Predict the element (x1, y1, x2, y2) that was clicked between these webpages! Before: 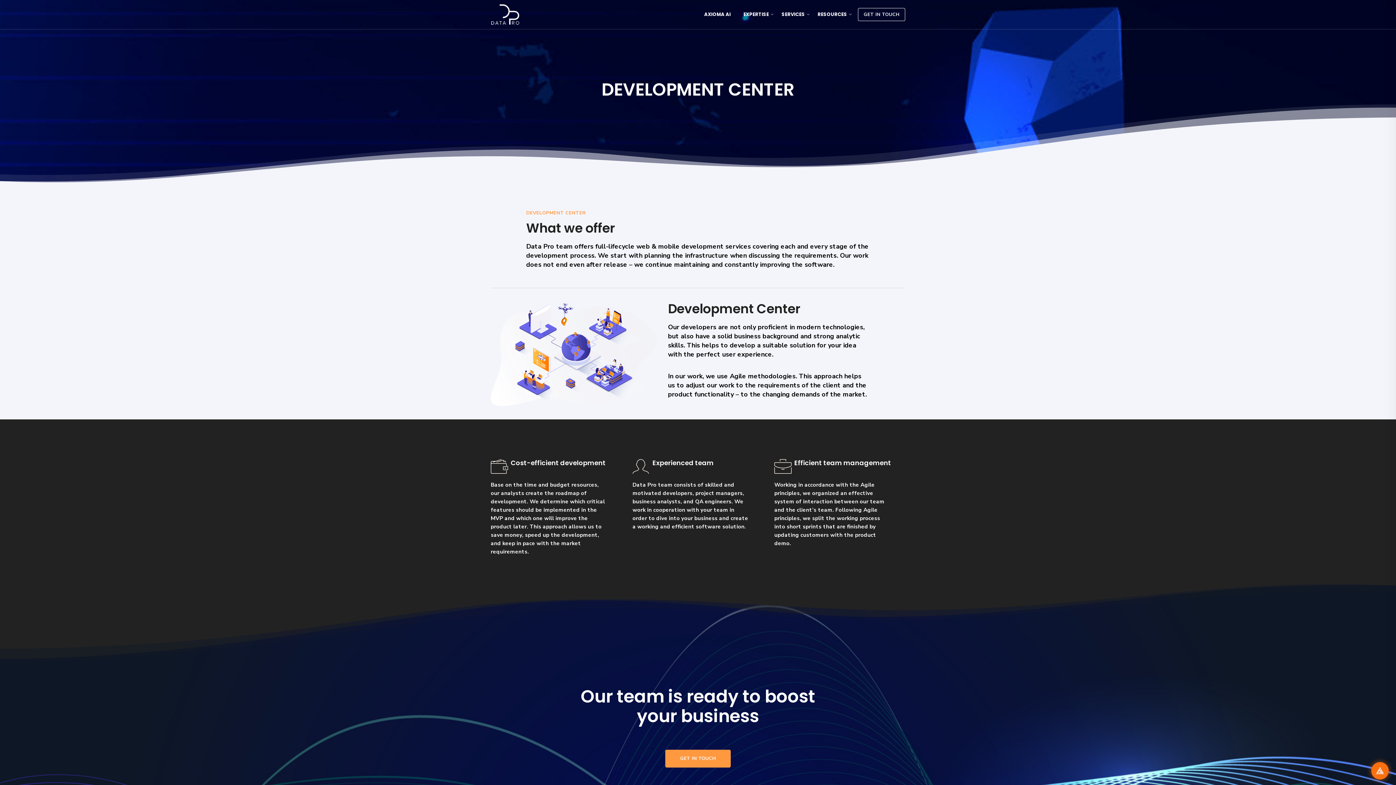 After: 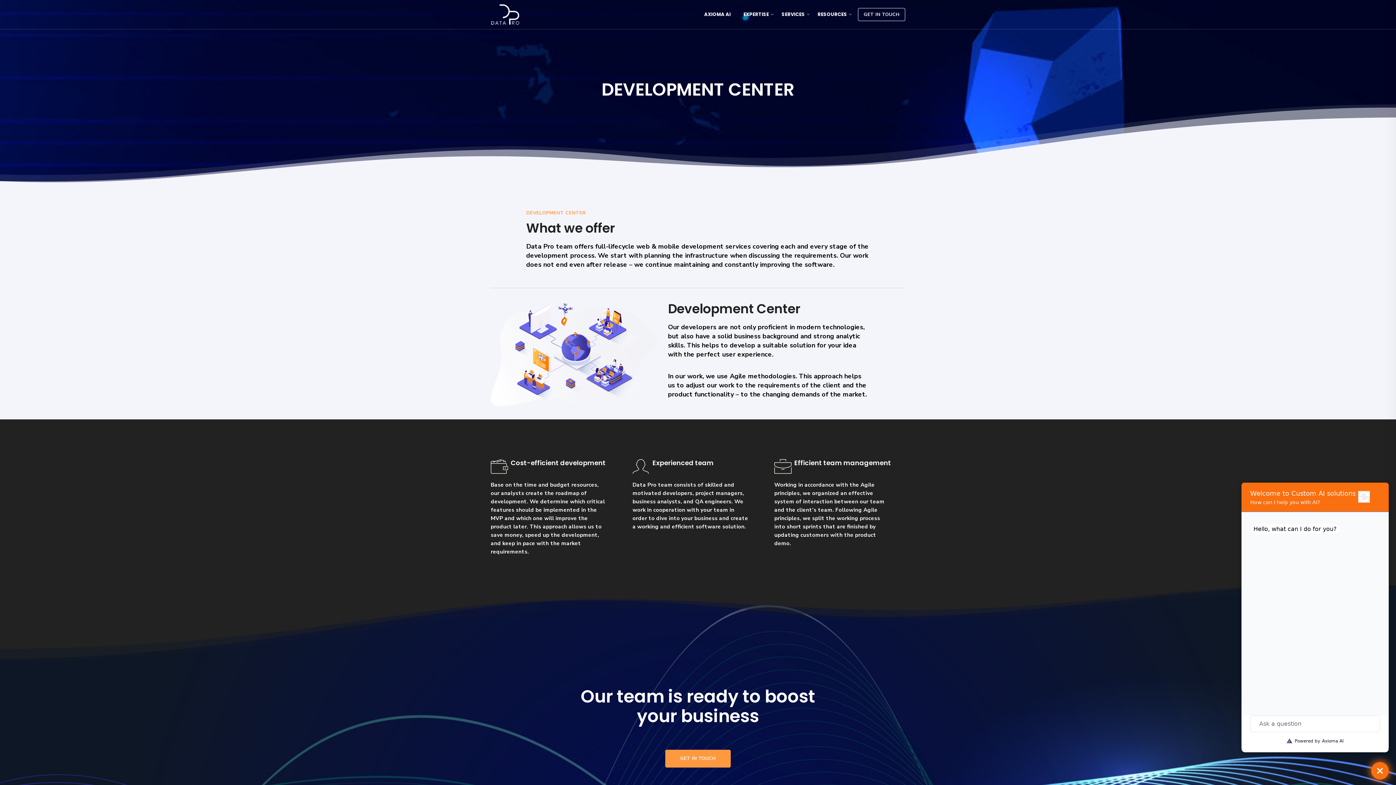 Action: bbox: (1371, 762, 1389, 780)